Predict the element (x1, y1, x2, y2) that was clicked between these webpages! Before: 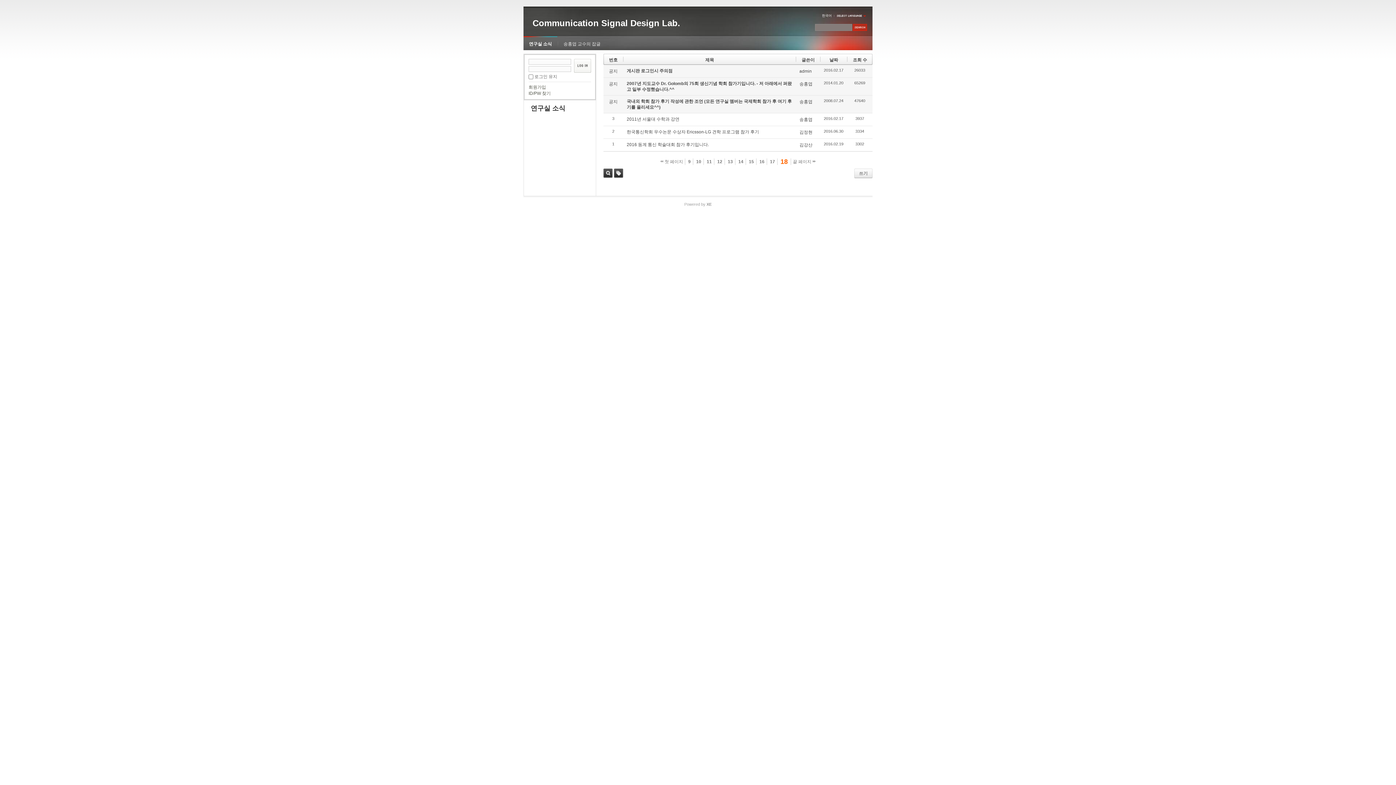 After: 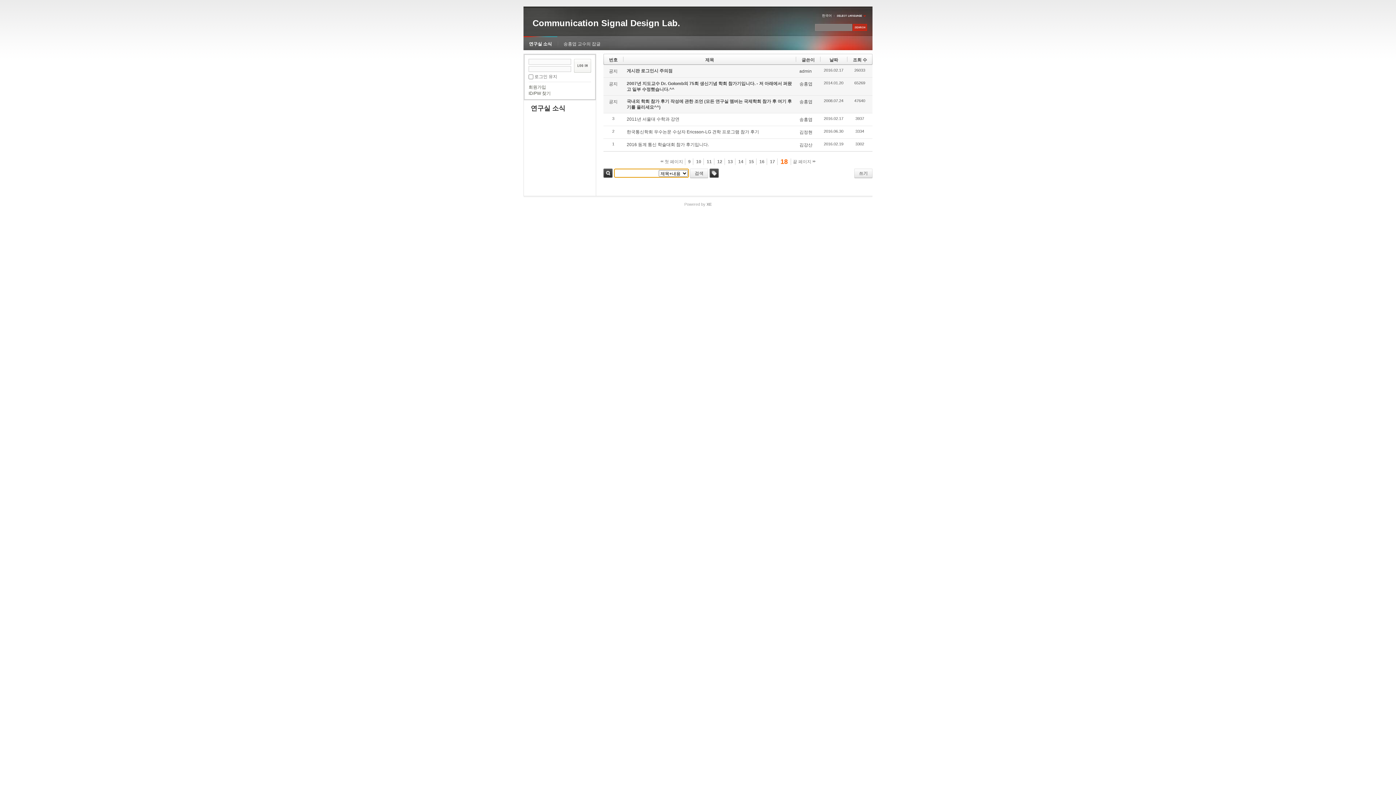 Action: bbox: (603, 168, 612, 177) label: 검색